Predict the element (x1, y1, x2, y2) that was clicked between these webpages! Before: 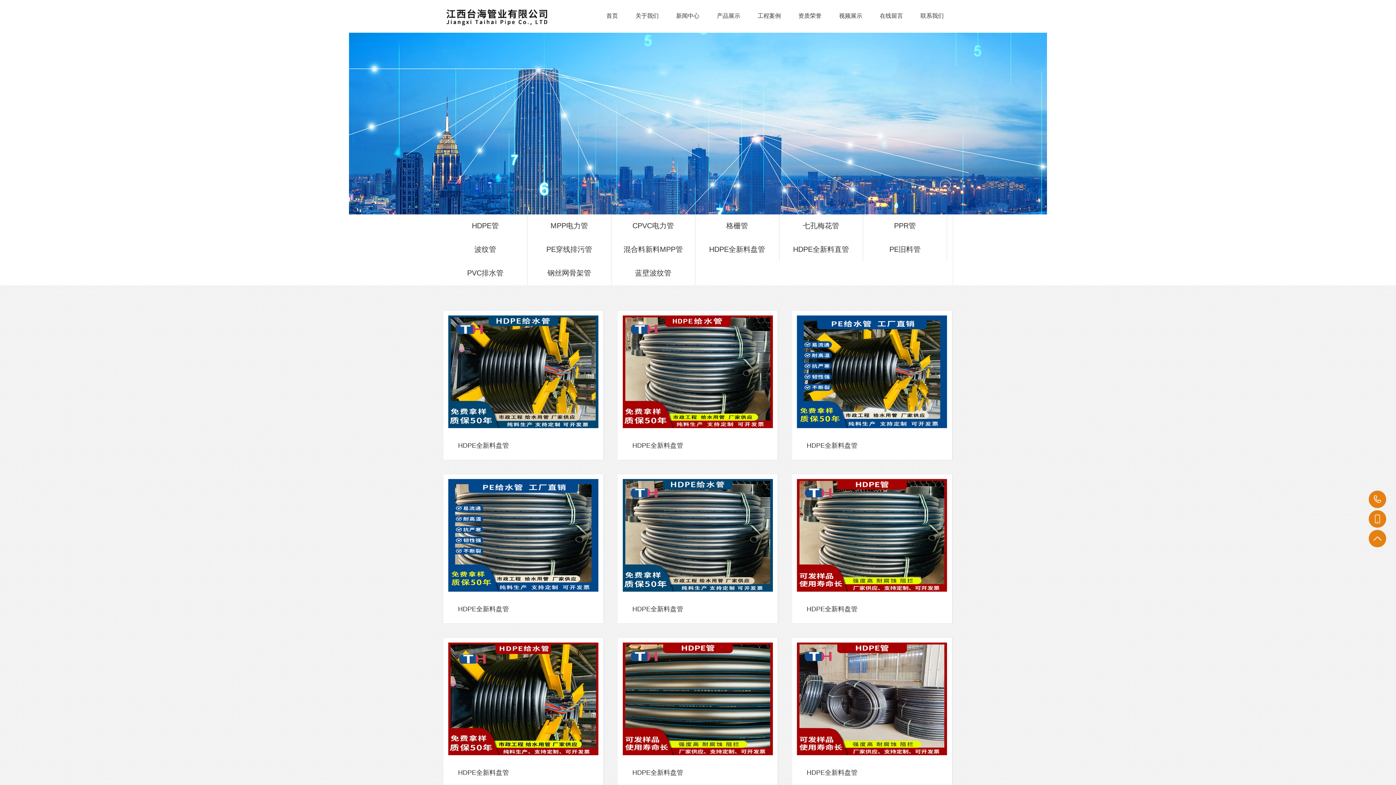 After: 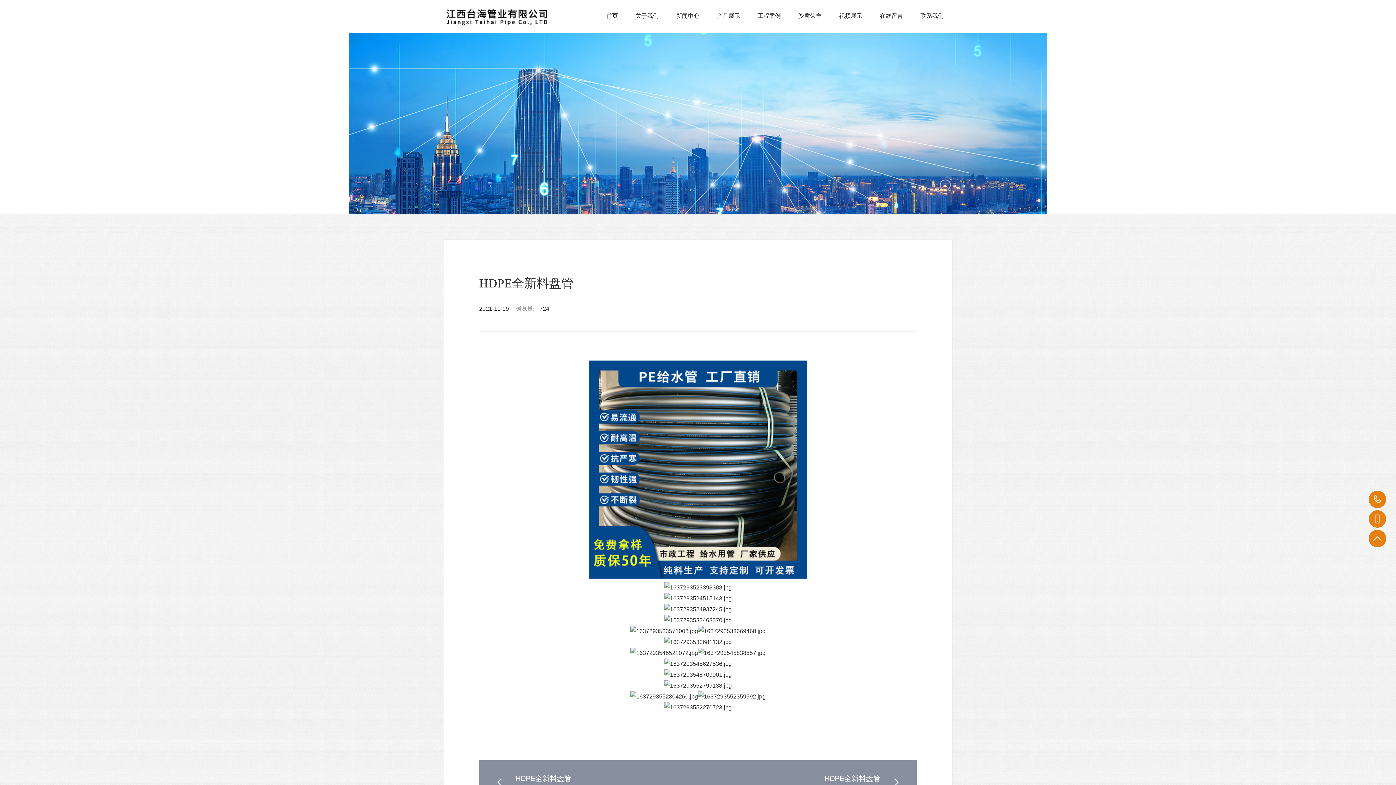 Action: label: HDPE全新料盘管 bbox: (443, 474, 603, 625)